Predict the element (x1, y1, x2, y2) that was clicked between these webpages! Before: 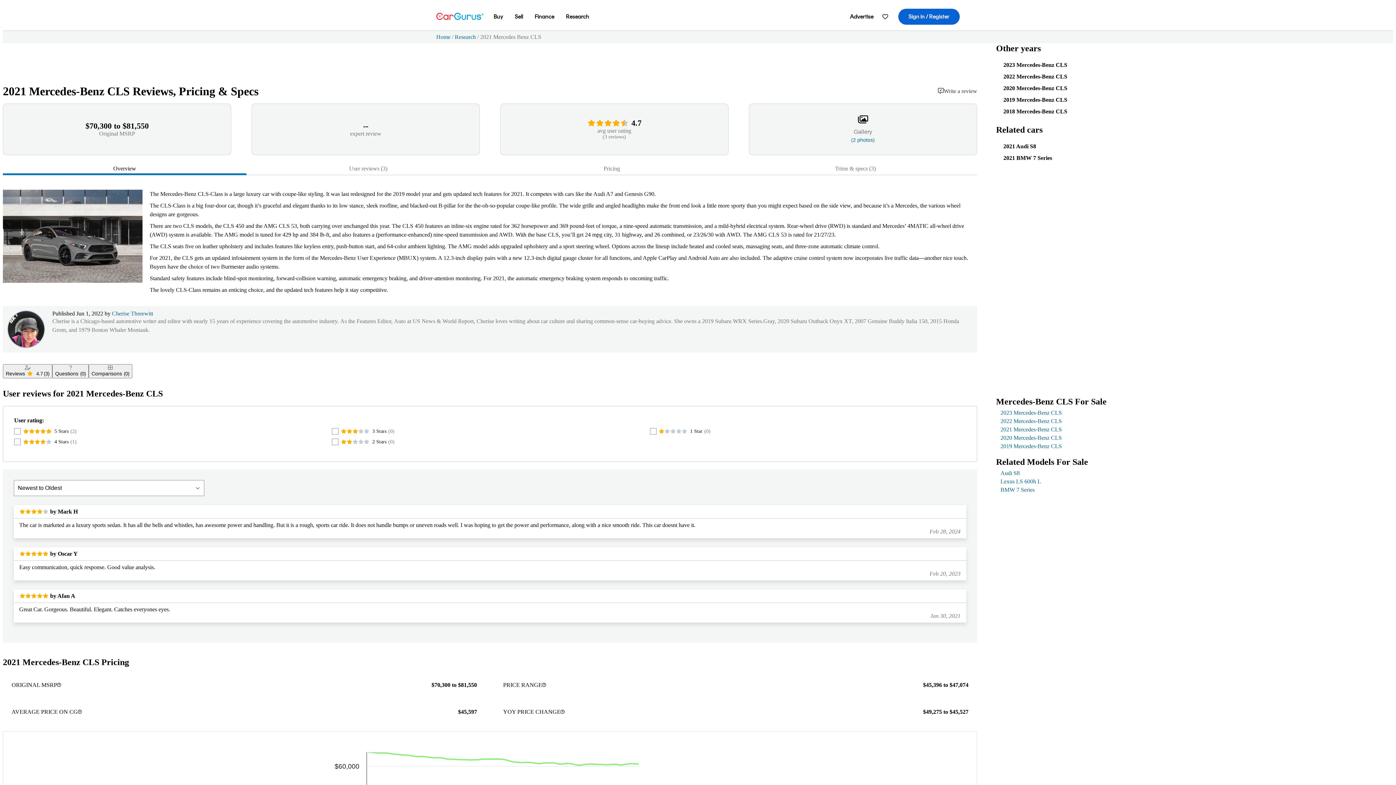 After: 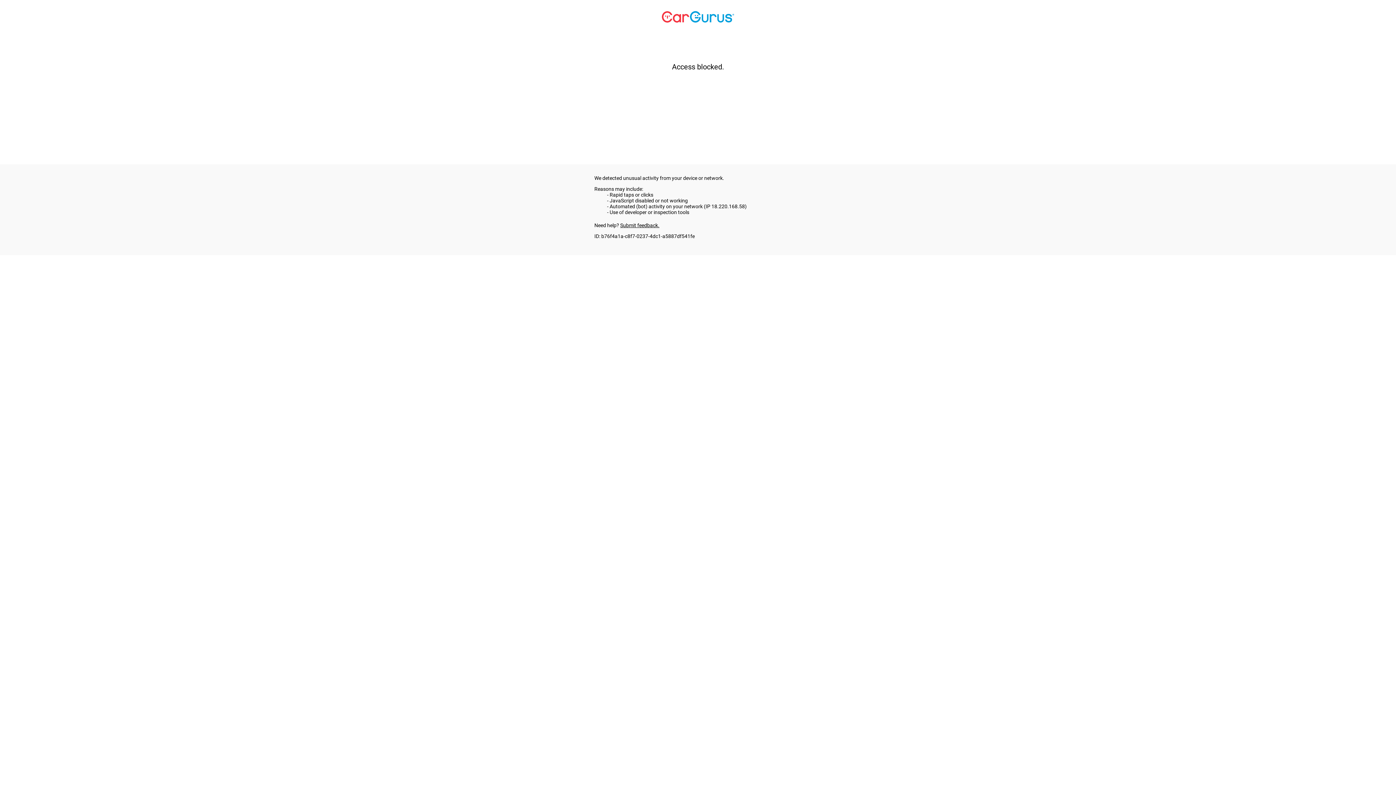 Action: label: Sell bbox: (509, 5, 529, 28)